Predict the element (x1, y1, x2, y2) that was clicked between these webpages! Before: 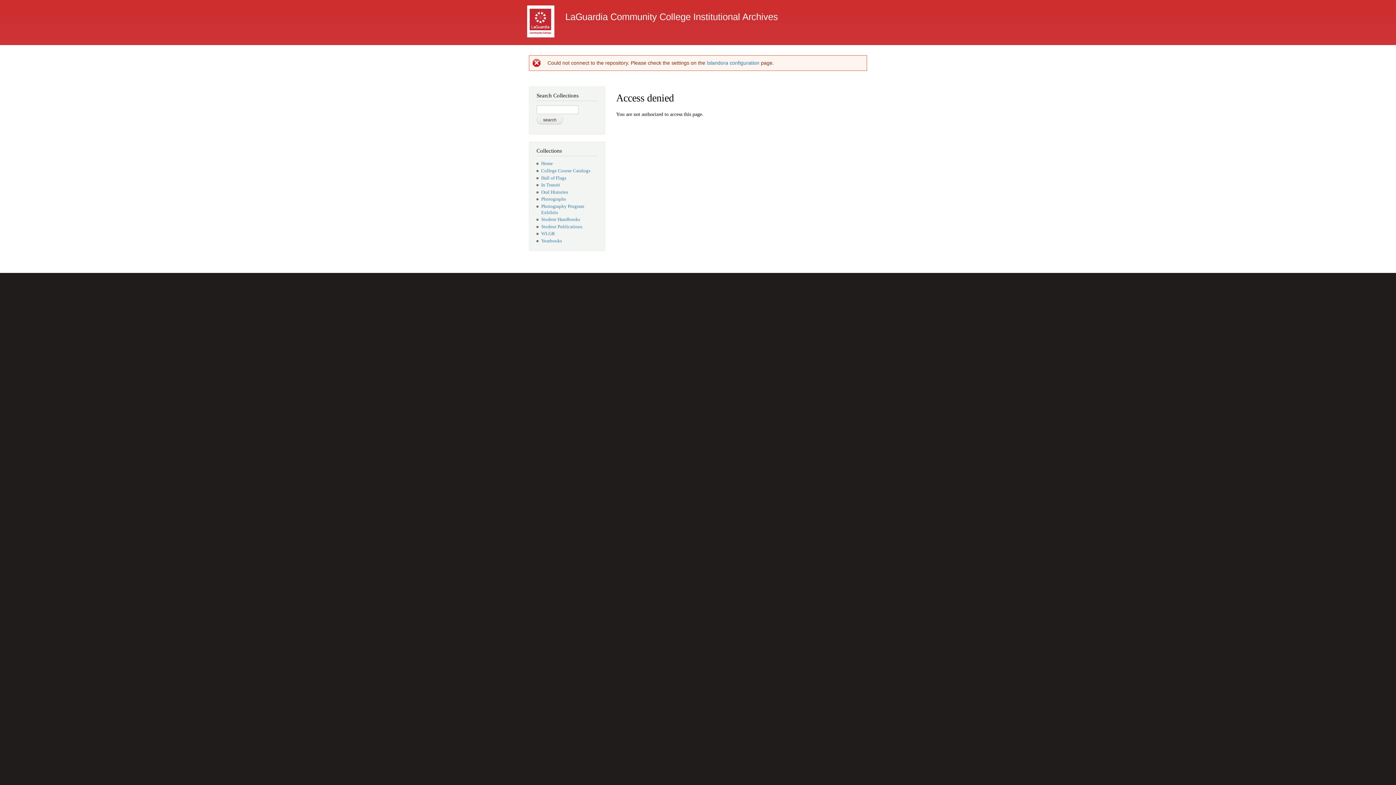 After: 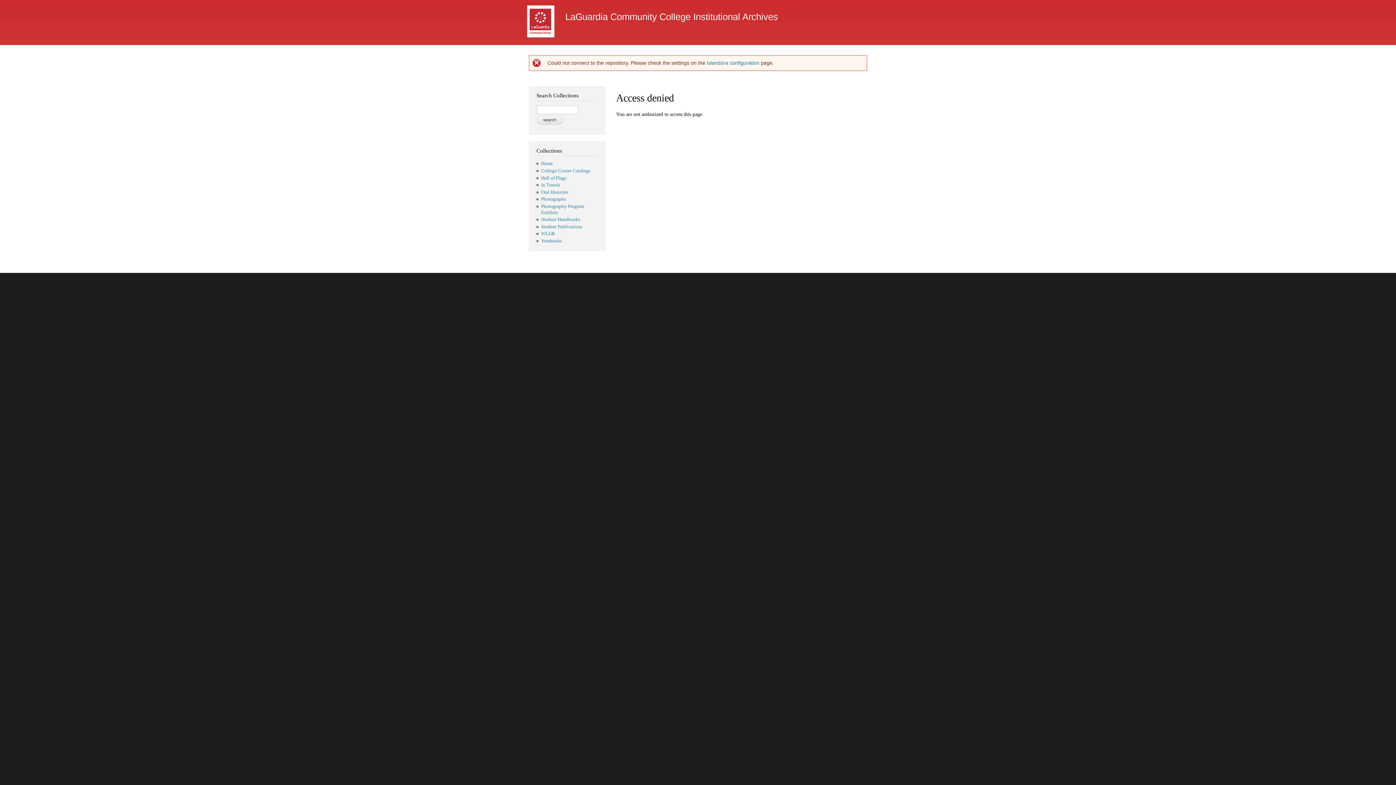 Action: label: Student Publications bbox: (541, 224, 582, 229)